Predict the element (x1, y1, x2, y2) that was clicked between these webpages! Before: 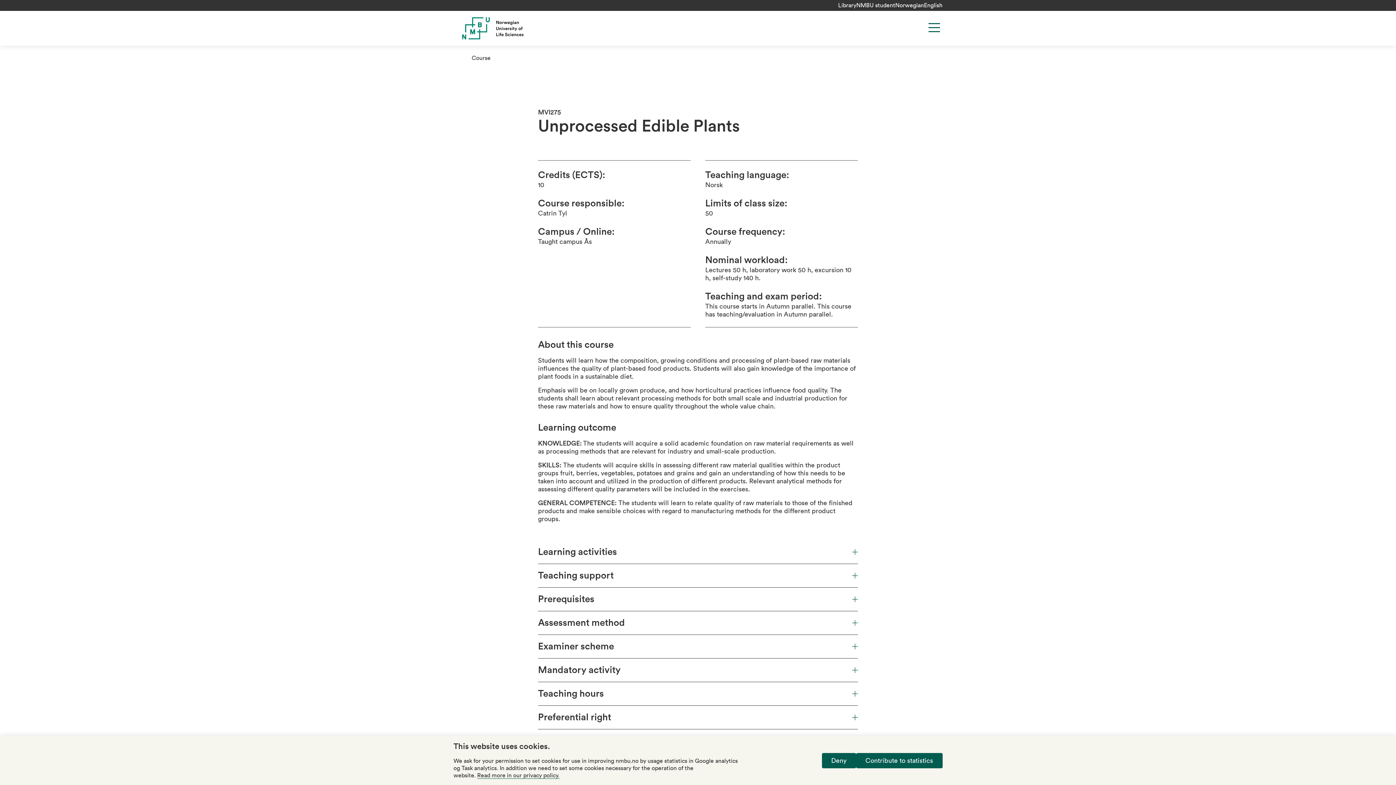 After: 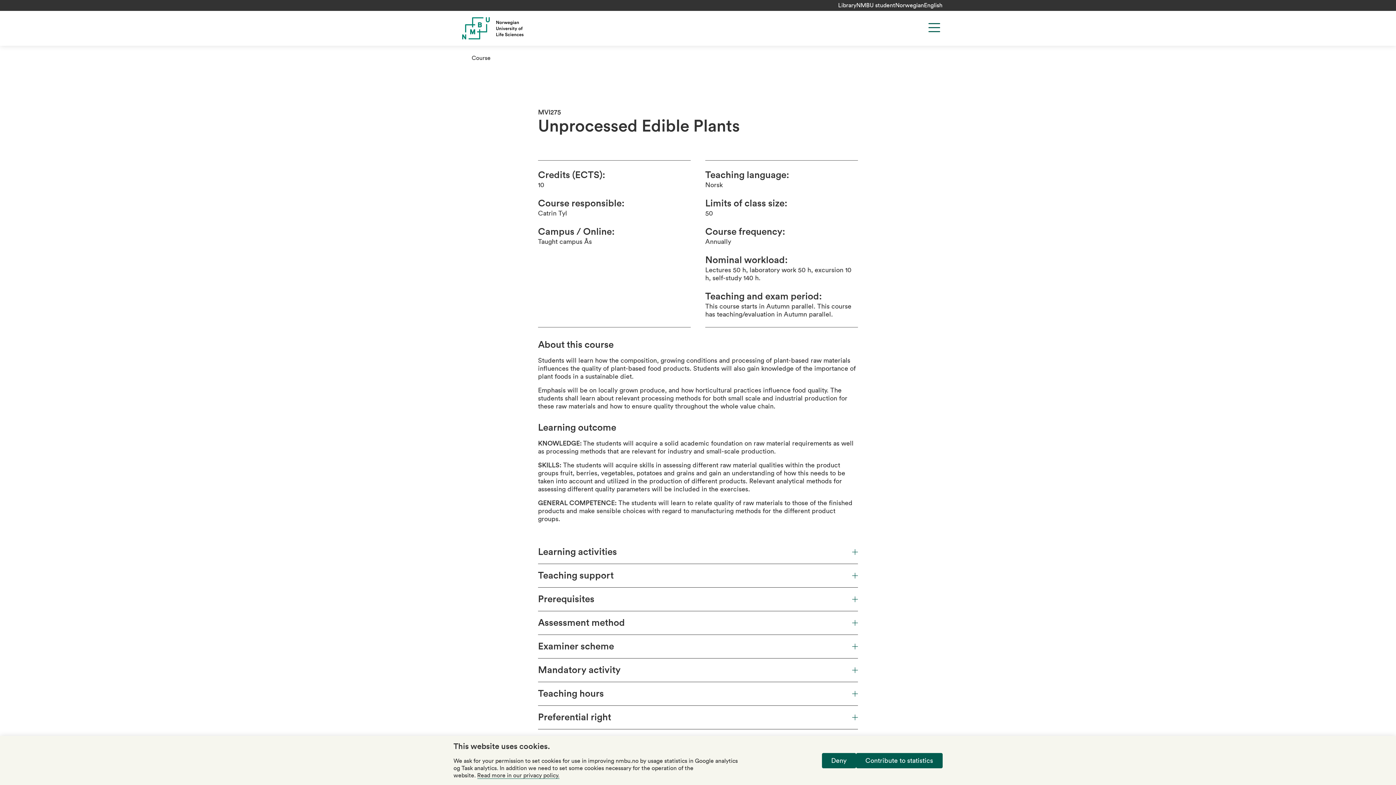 Action: bbox: (924, 2, 942, 8) label: English